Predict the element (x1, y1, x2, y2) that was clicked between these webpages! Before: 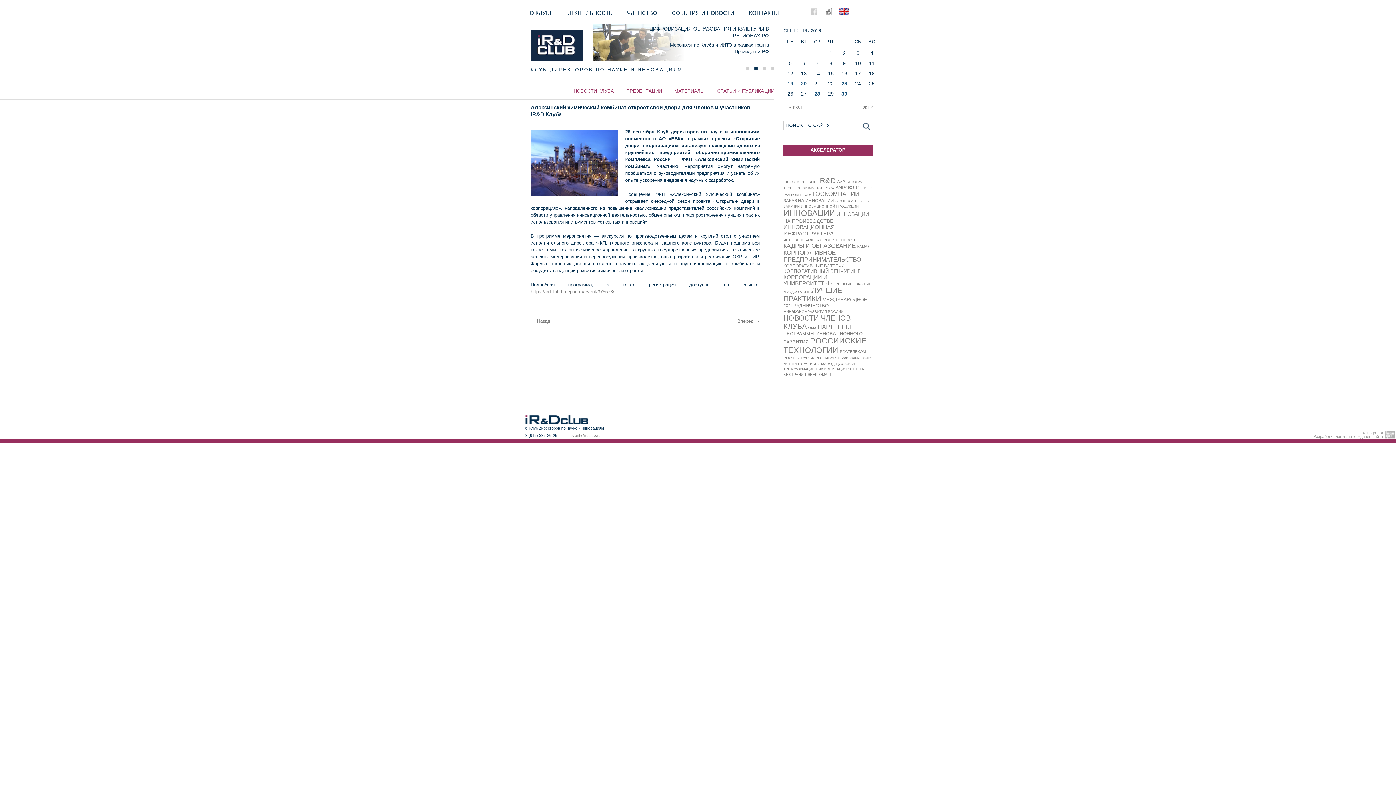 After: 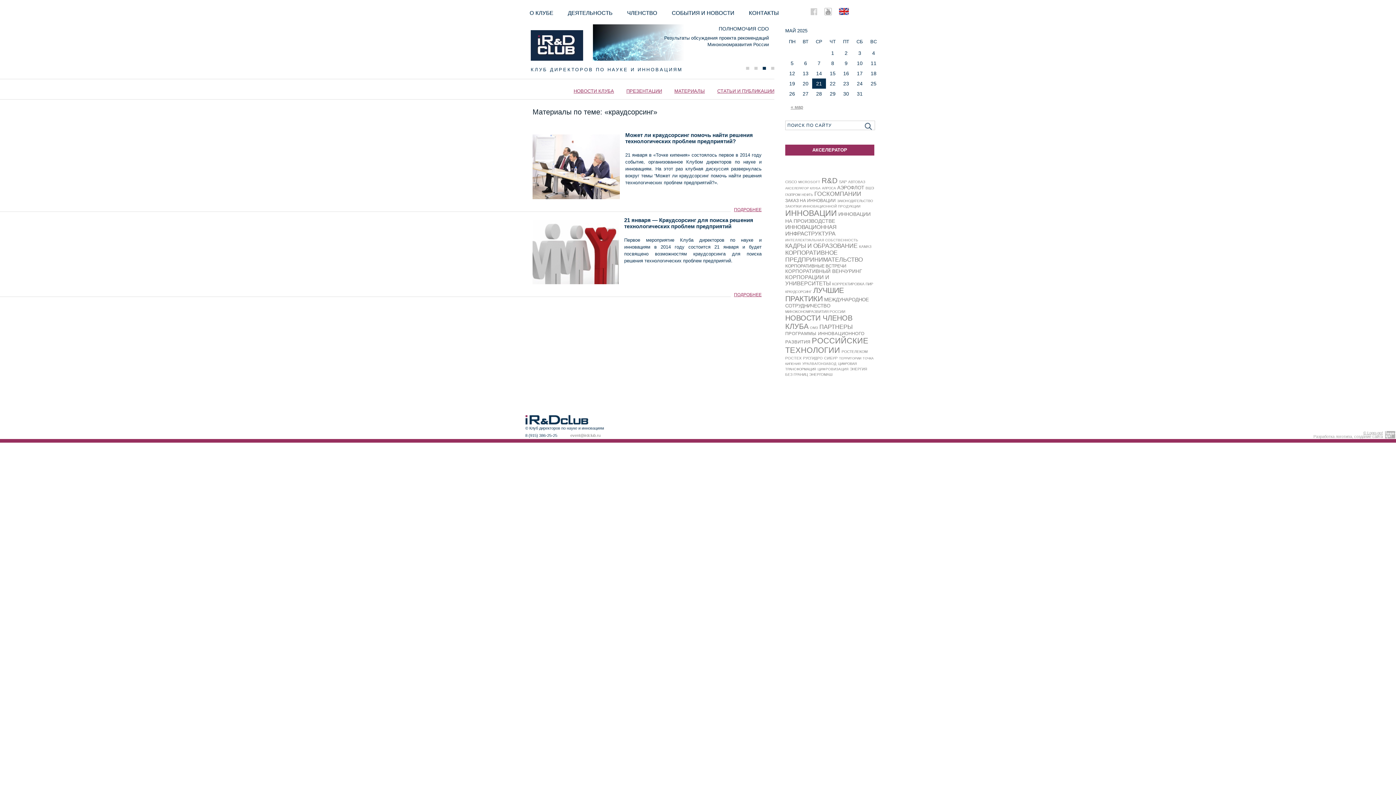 Action: label: КРАУДСОРСИНГ bbox: (783, 290, 810, 293)